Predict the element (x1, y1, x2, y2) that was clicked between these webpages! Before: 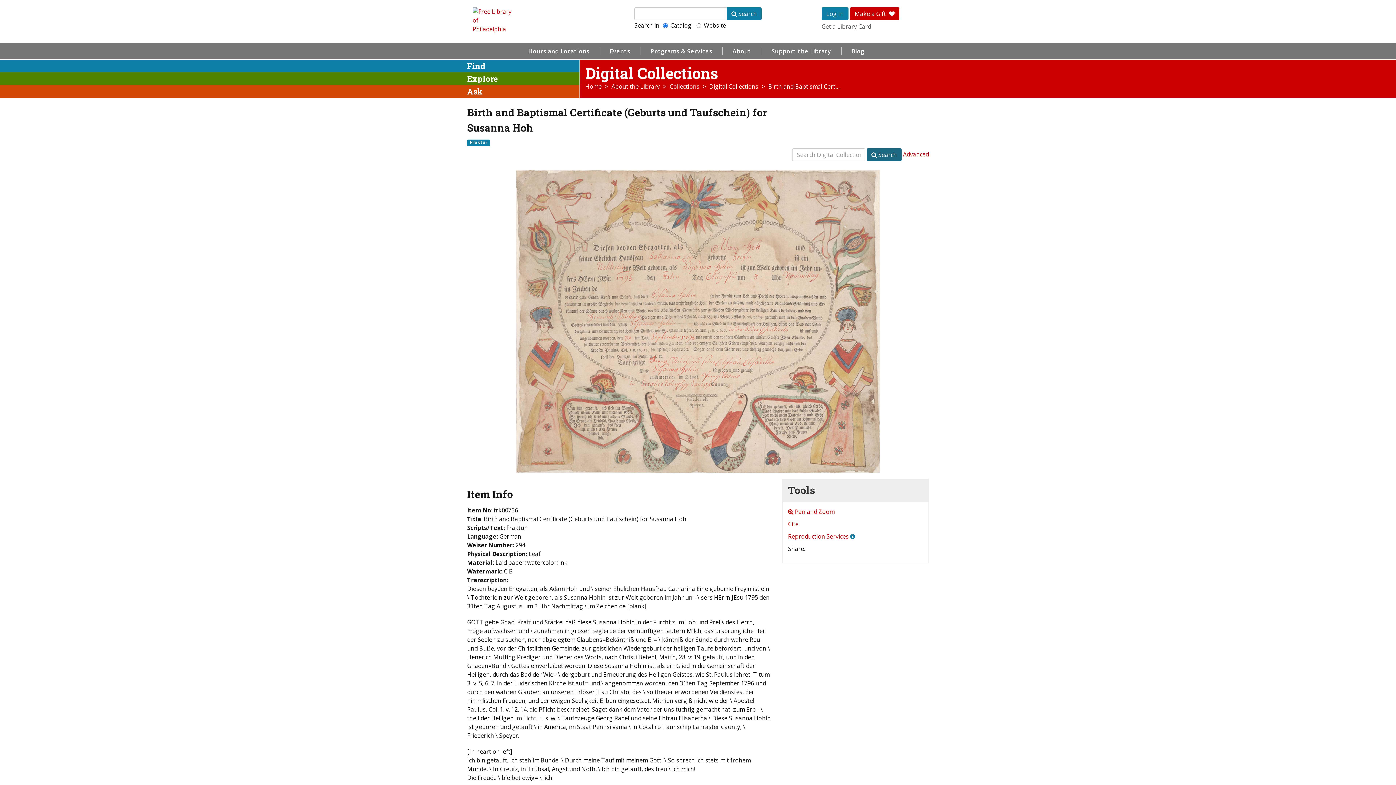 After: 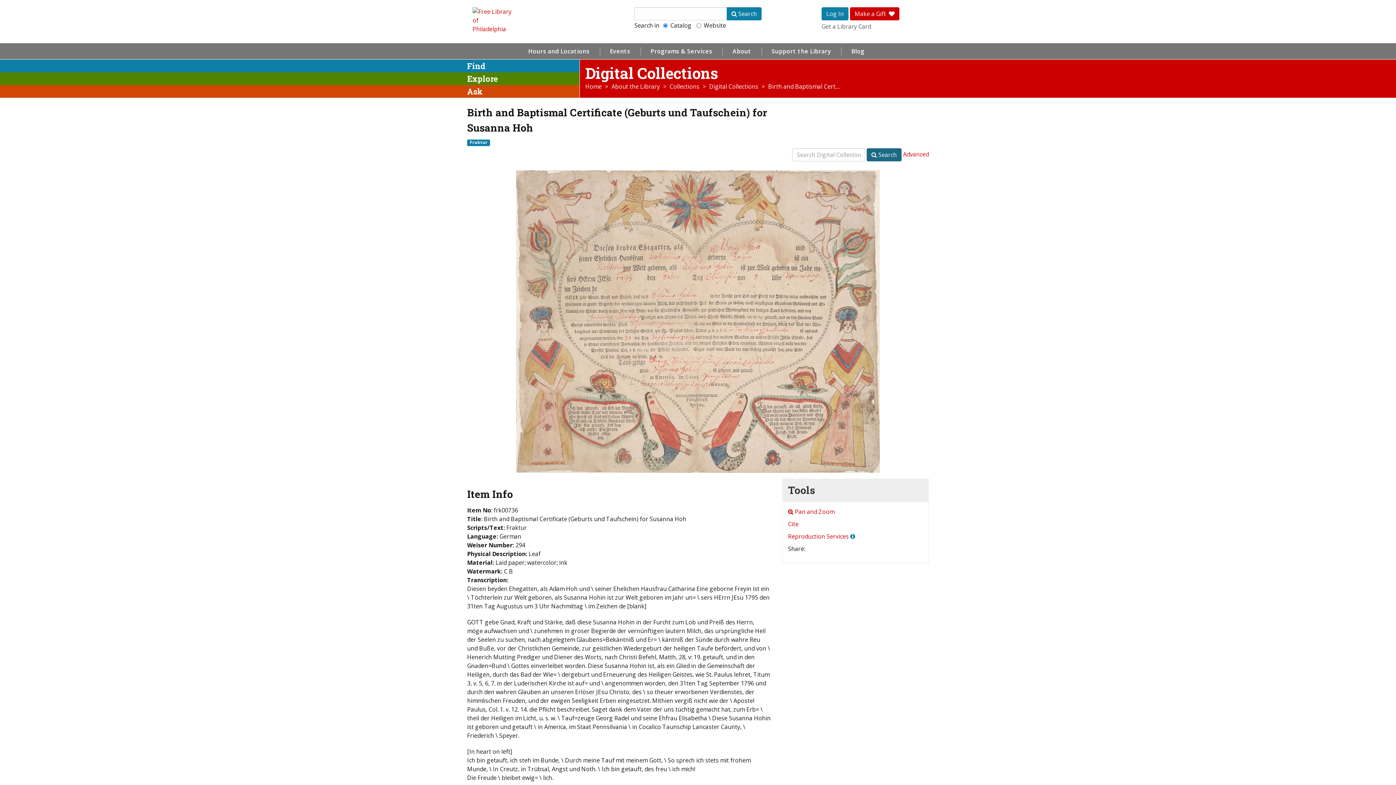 Action: bbox: (726, 7, 761, 20) label:  Search
submit